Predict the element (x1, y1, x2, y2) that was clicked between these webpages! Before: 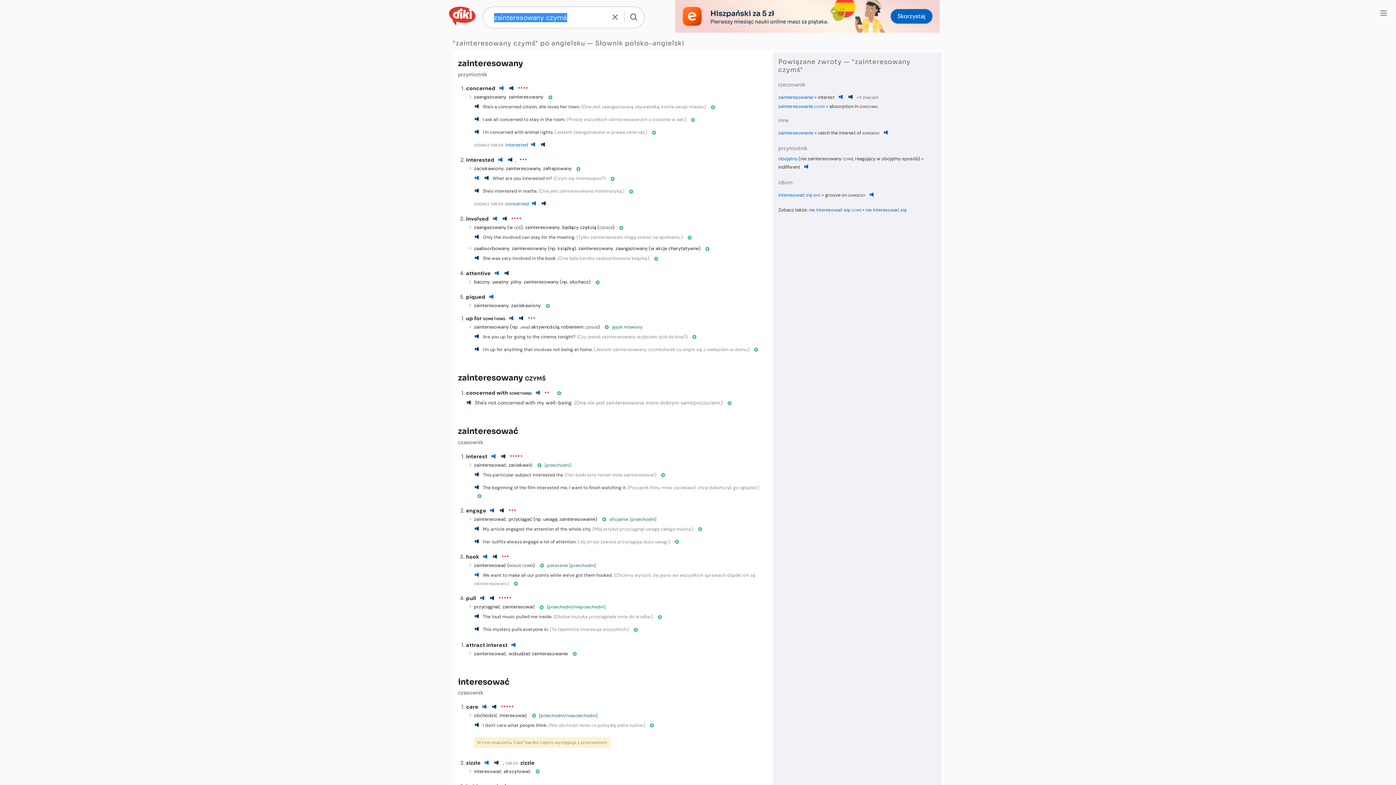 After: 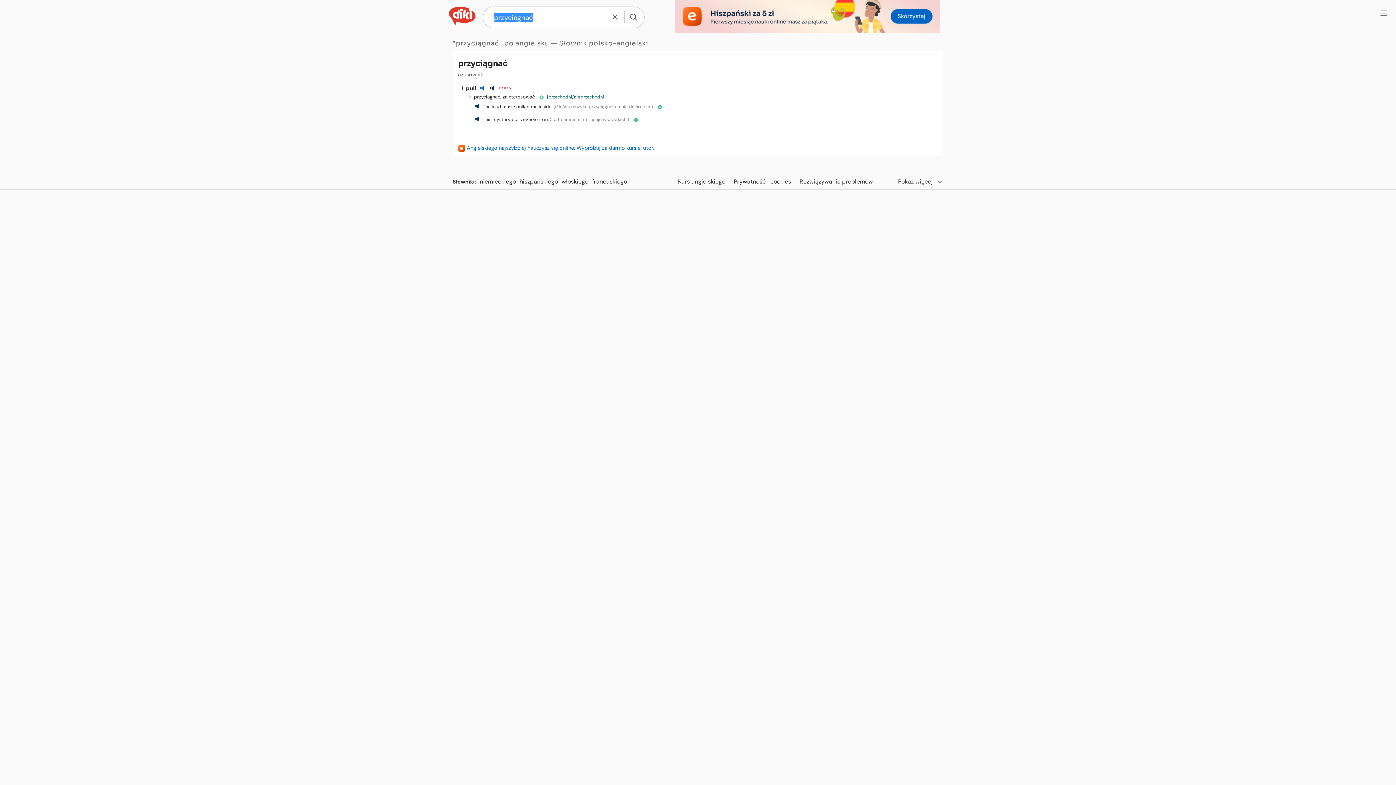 Action: label: przyciągnać bbox: (474, 604, 500, 610)